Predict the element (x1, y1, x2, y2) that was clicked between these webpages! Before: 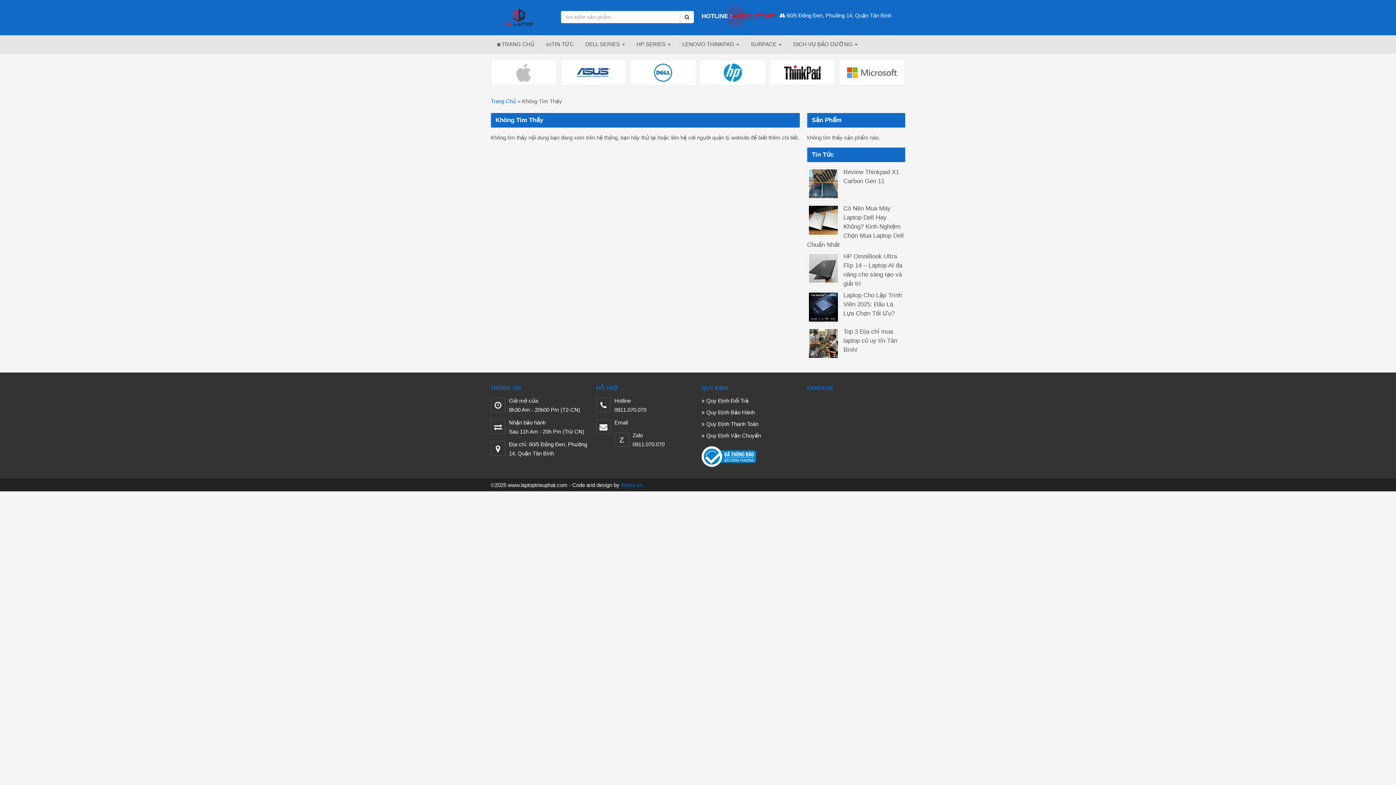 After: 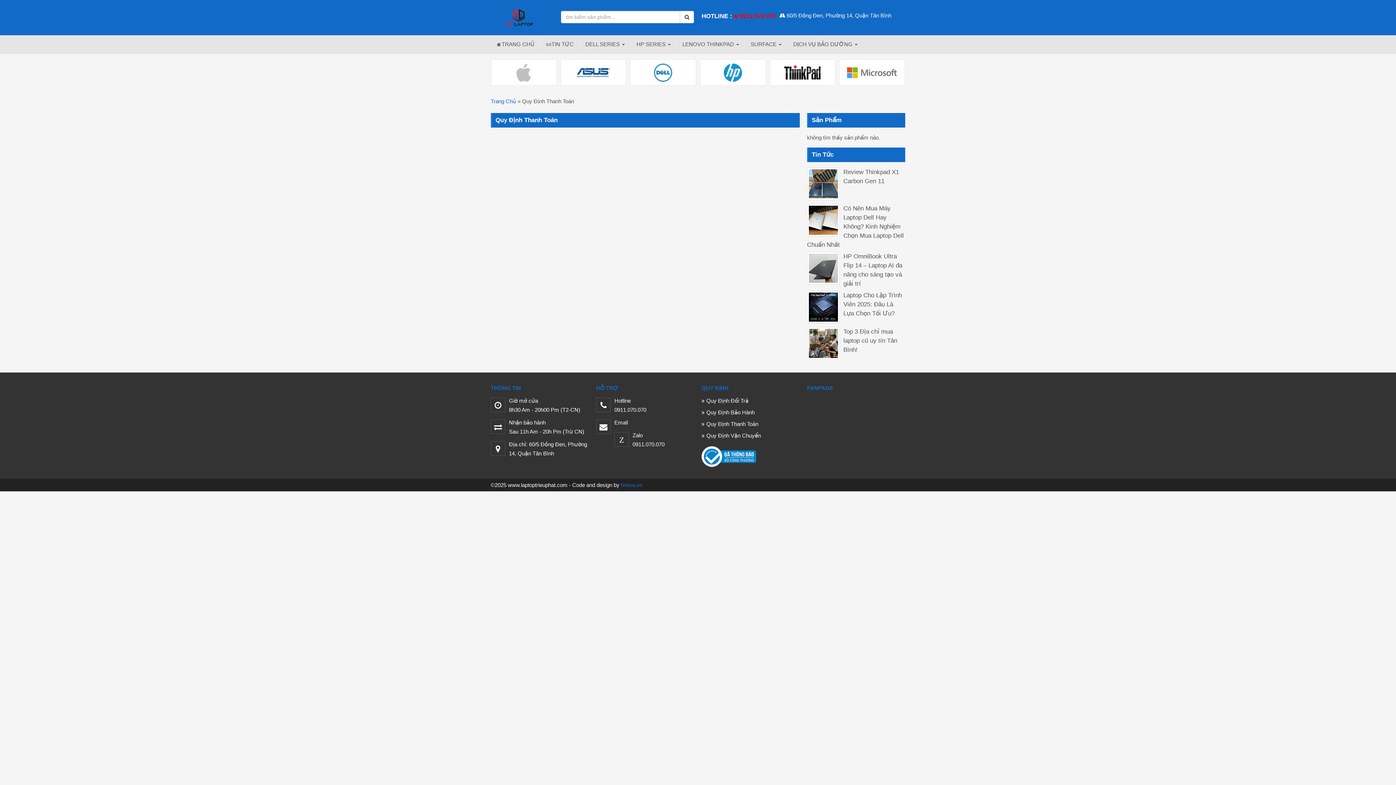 Action: label: Quy Định Thanh Toán bbox: (701, 419, 758, 428)